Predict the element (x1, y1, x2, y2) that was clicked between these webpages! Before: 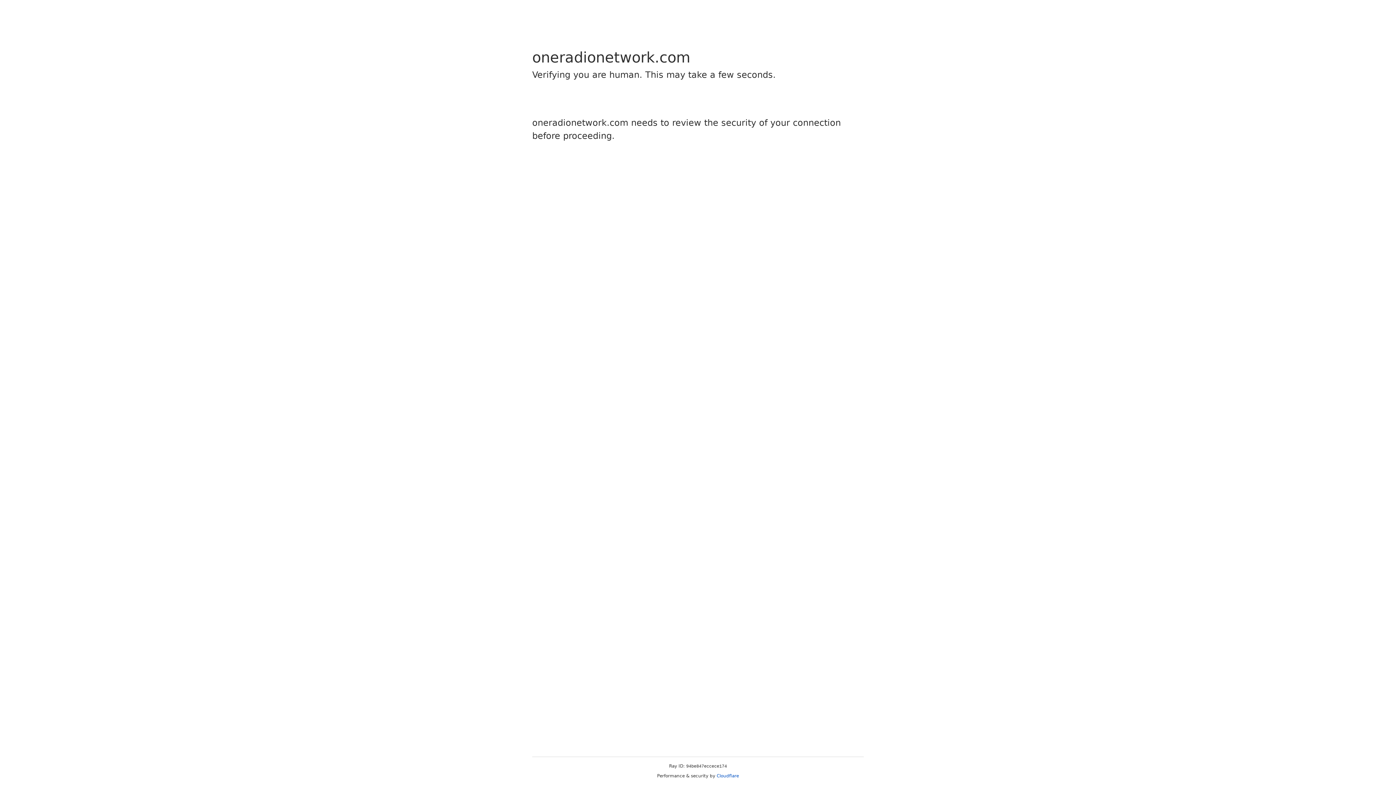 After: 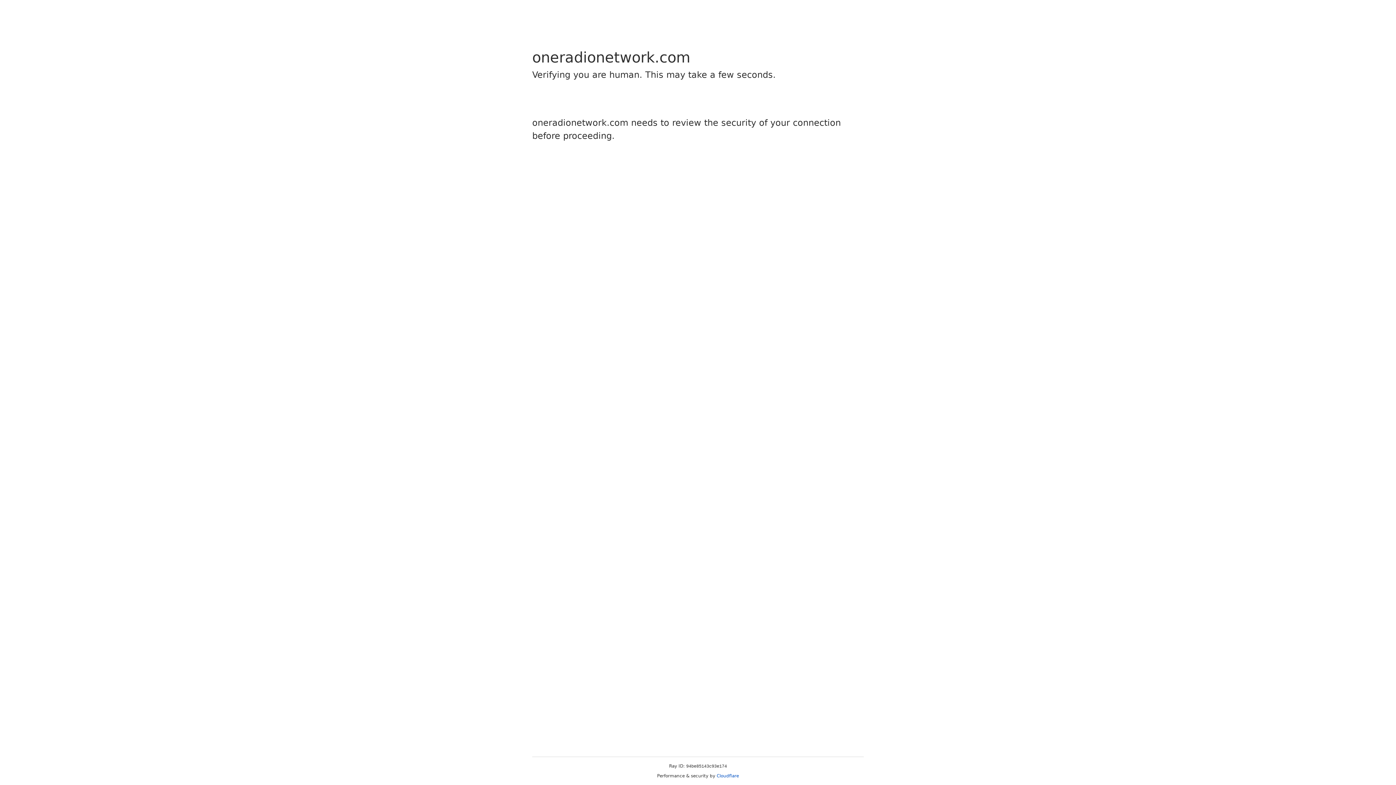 Action: bbox: (716, 773, 739, 778) label: Cloudflare